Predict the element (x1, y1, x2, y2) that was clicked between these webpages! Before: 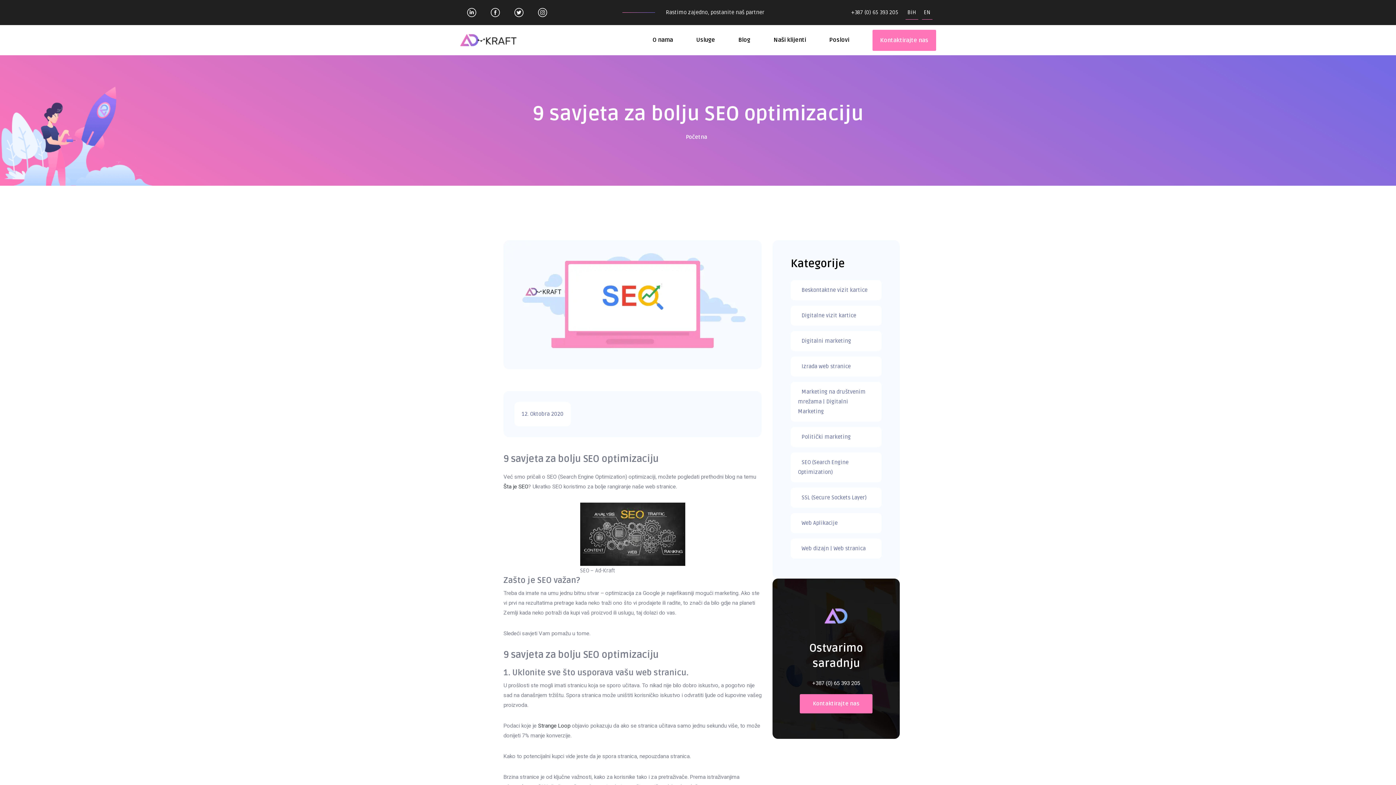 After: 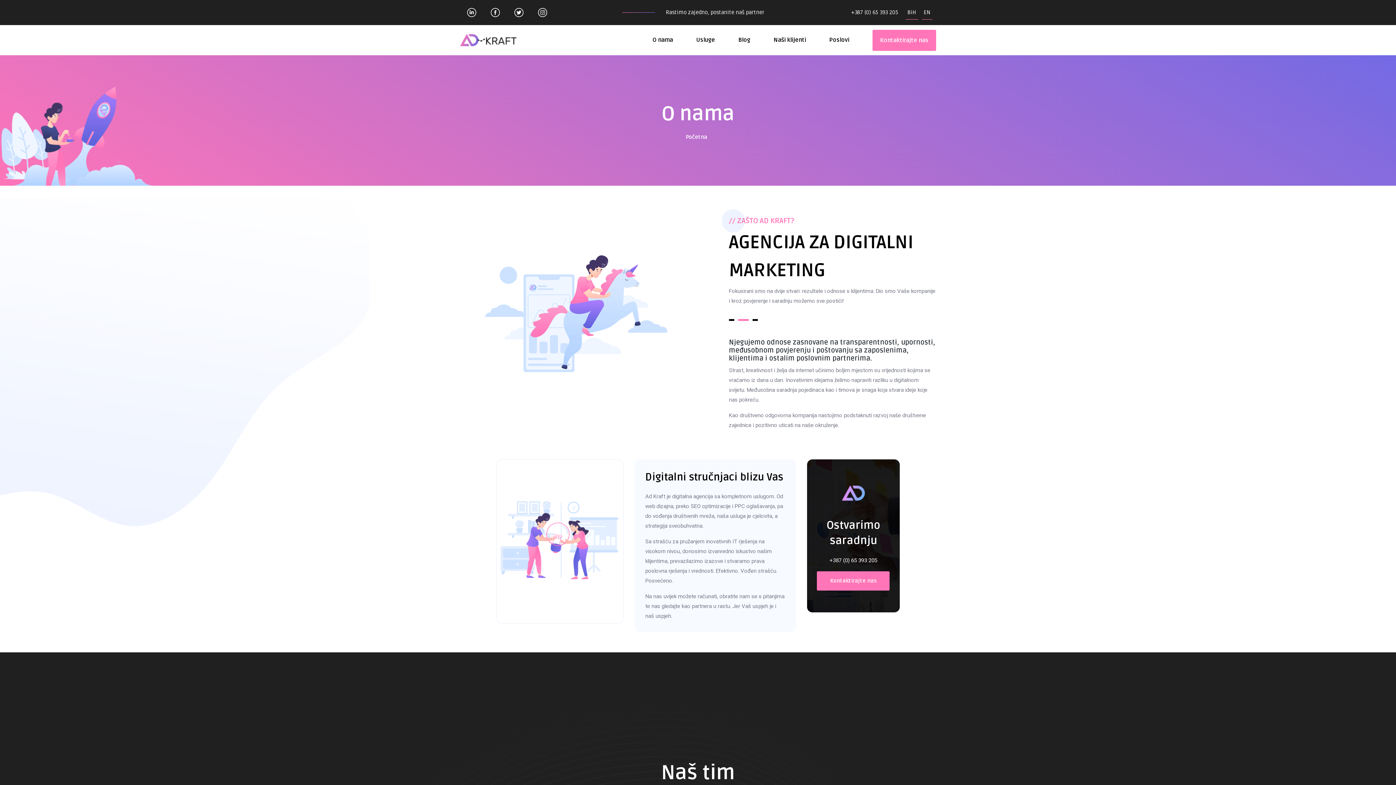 Action: label: O nama bbox: (652, 37, 673, 42)